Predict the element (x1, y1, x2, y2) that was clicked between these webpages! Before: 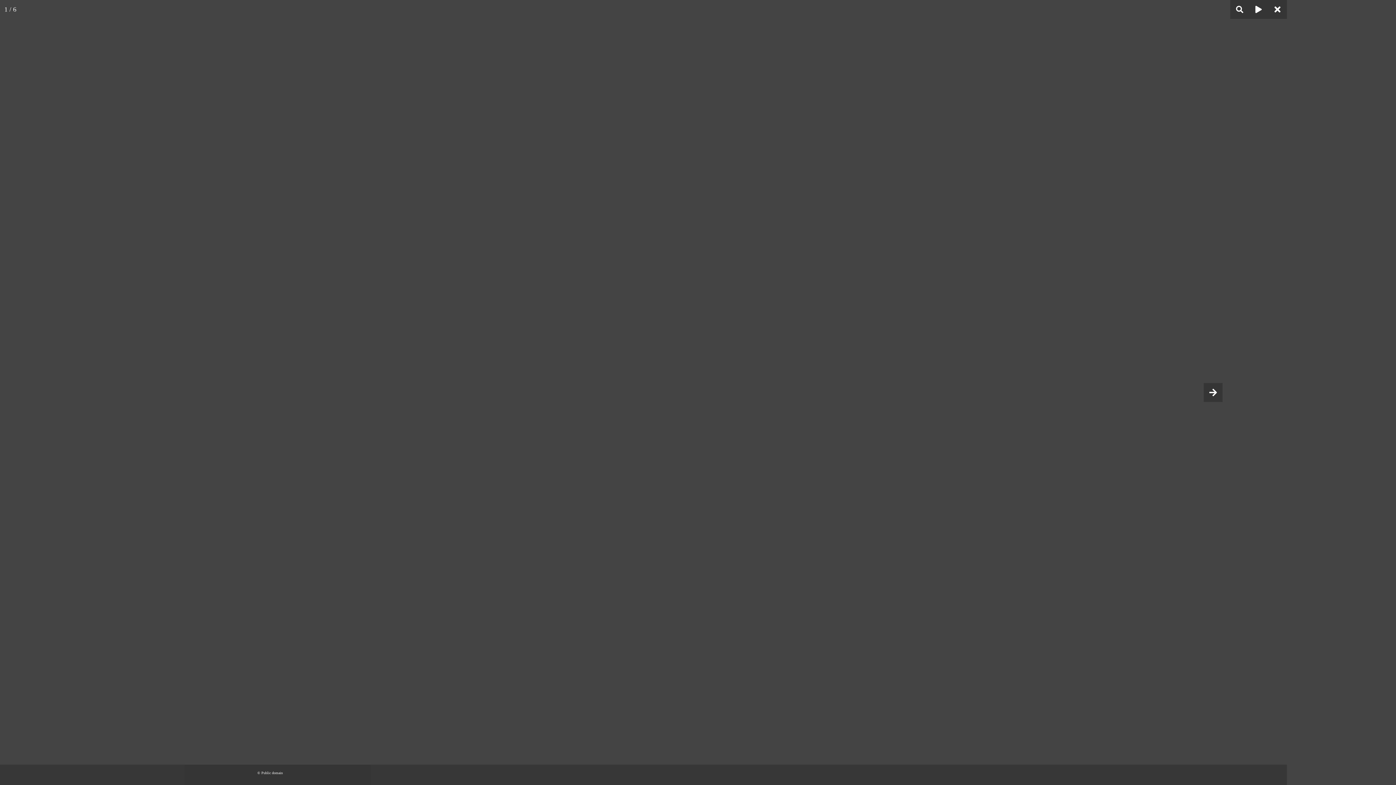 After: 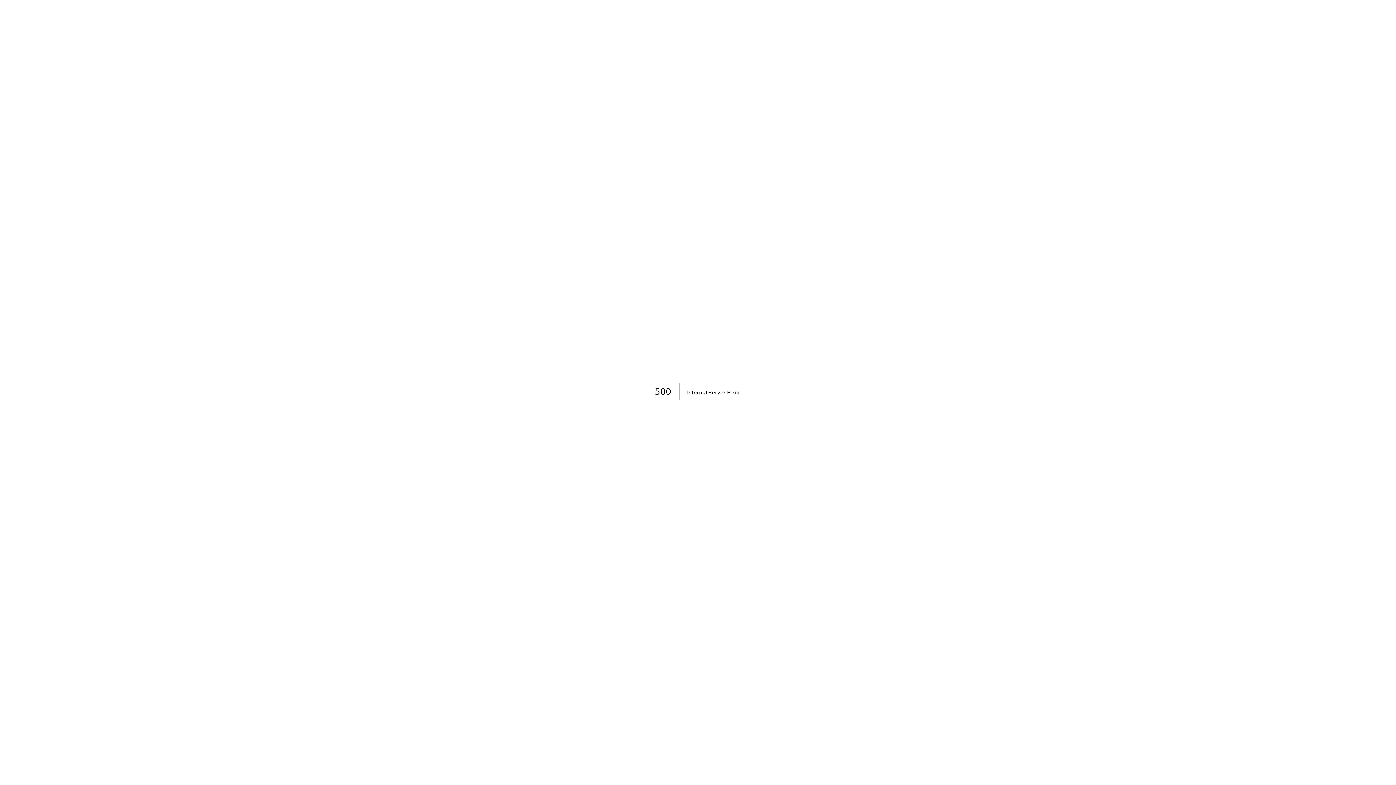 Action: bbox: (1204, 383, 1222, 402)